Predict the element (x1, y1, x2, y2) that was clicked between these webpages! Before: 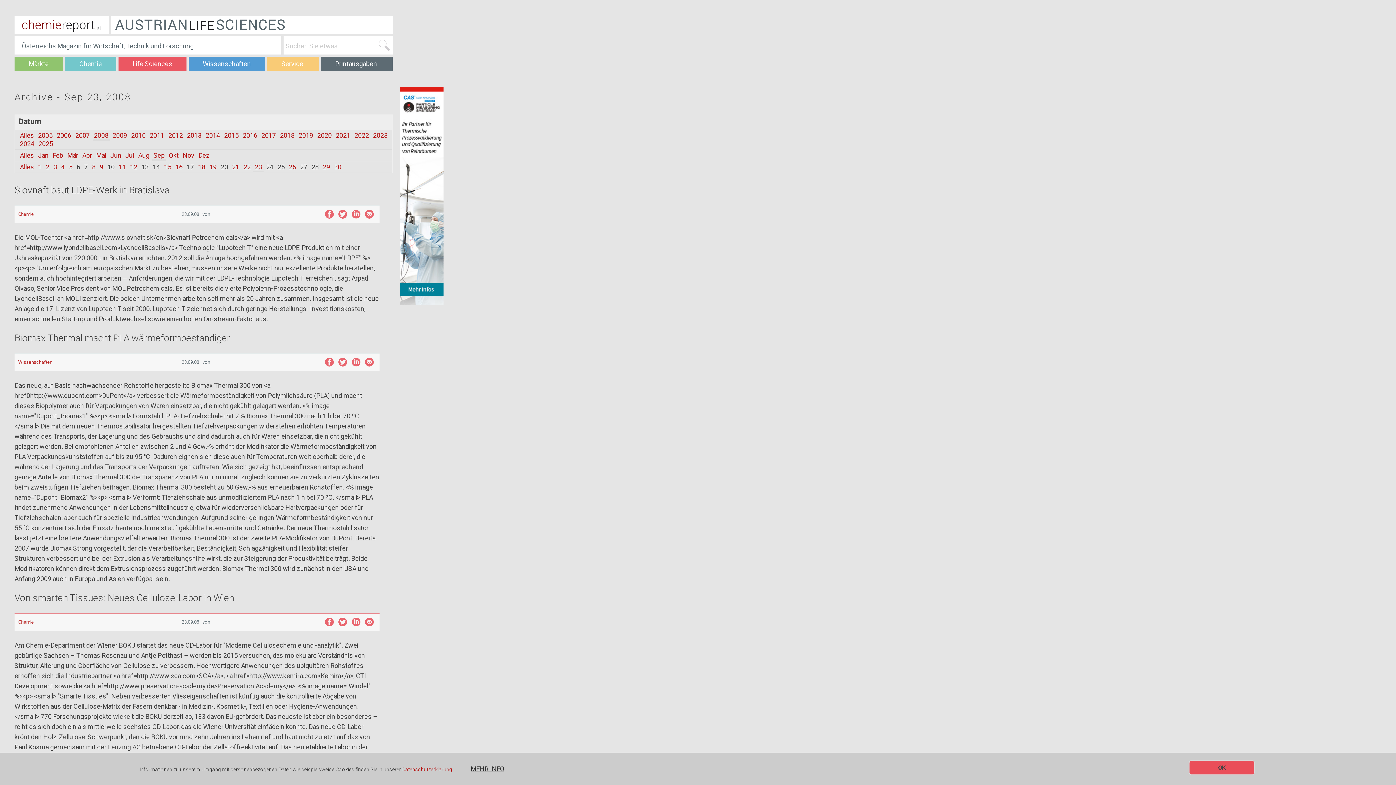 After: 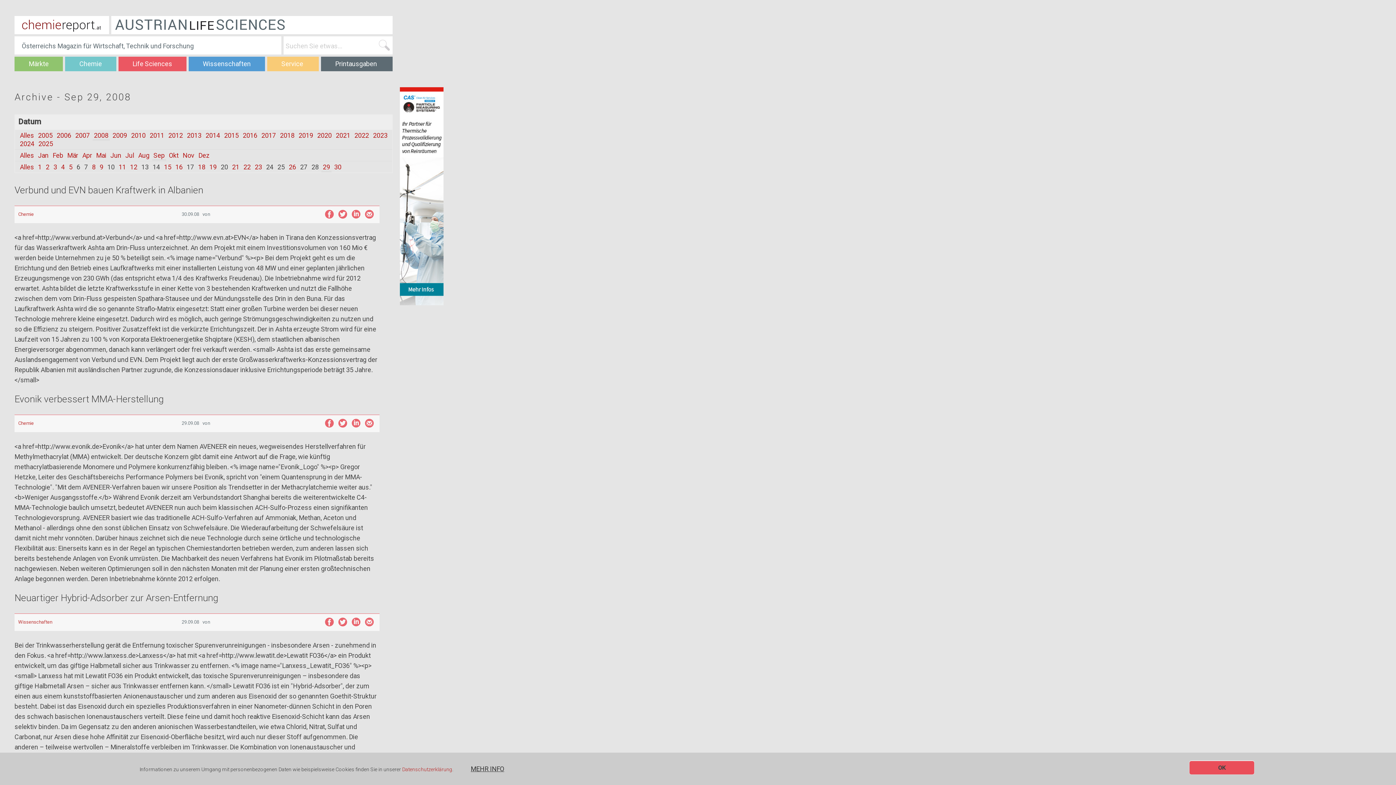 Action: bbox: (322, 163, 330, 170) label: 29